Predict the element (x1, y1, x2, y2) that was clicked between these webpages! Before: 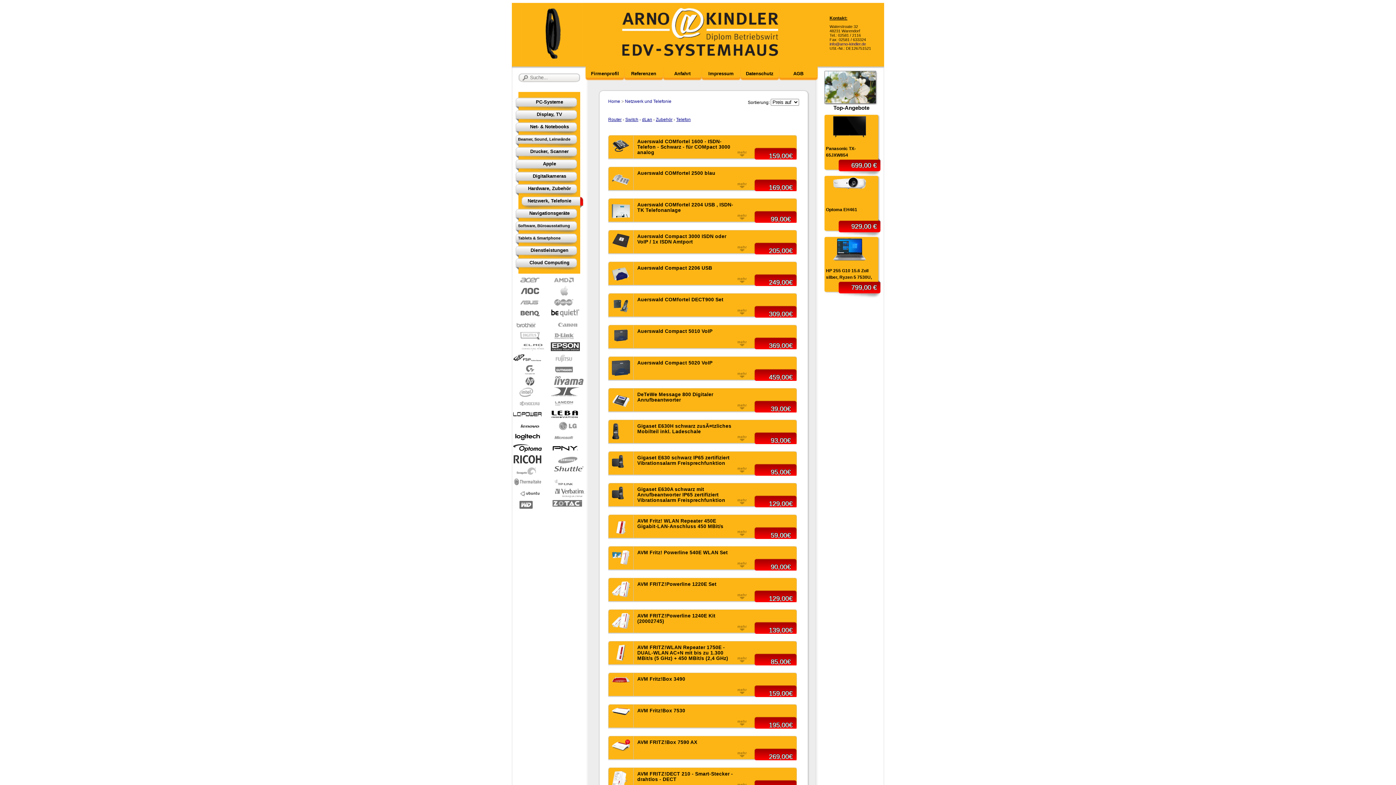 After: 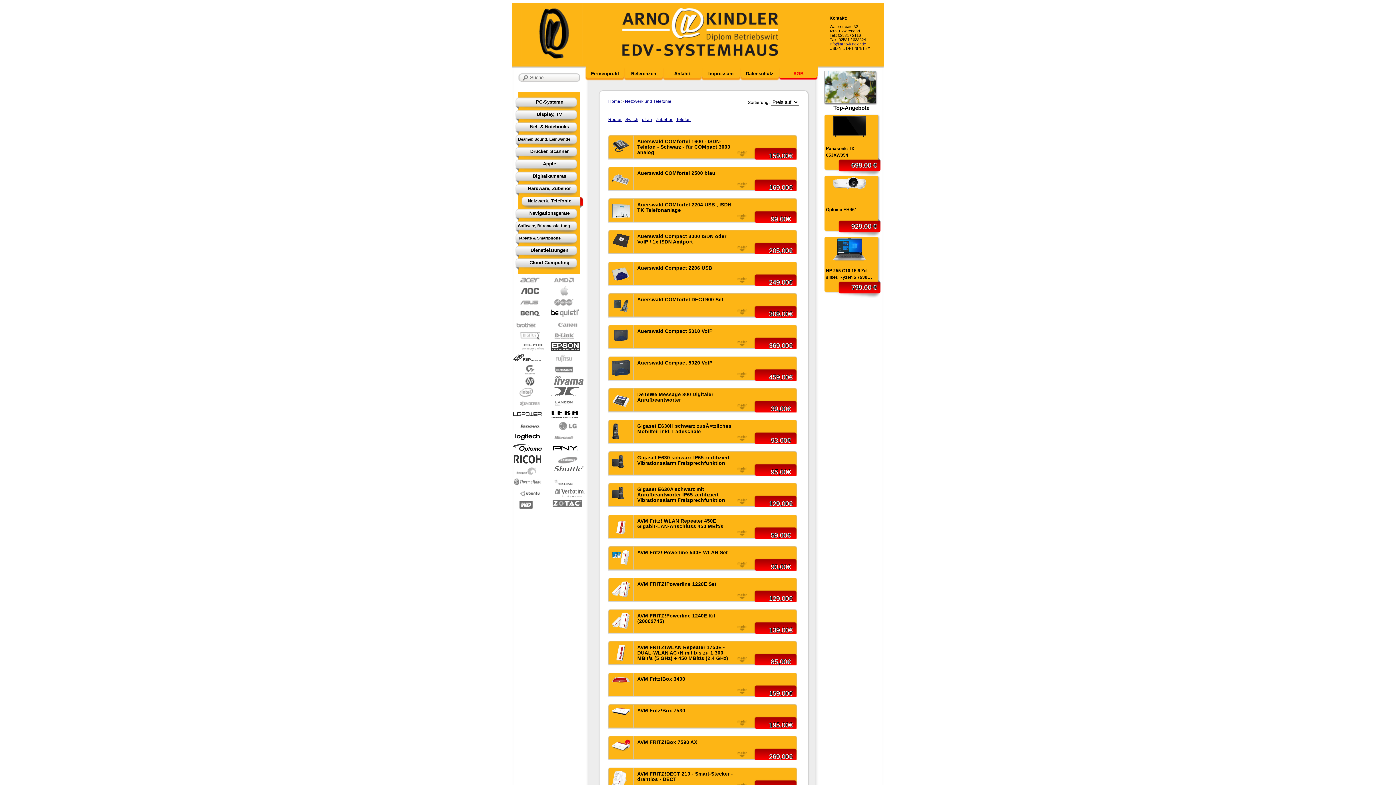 Action: bbox: (783, 70, 813, 76) label: AGB